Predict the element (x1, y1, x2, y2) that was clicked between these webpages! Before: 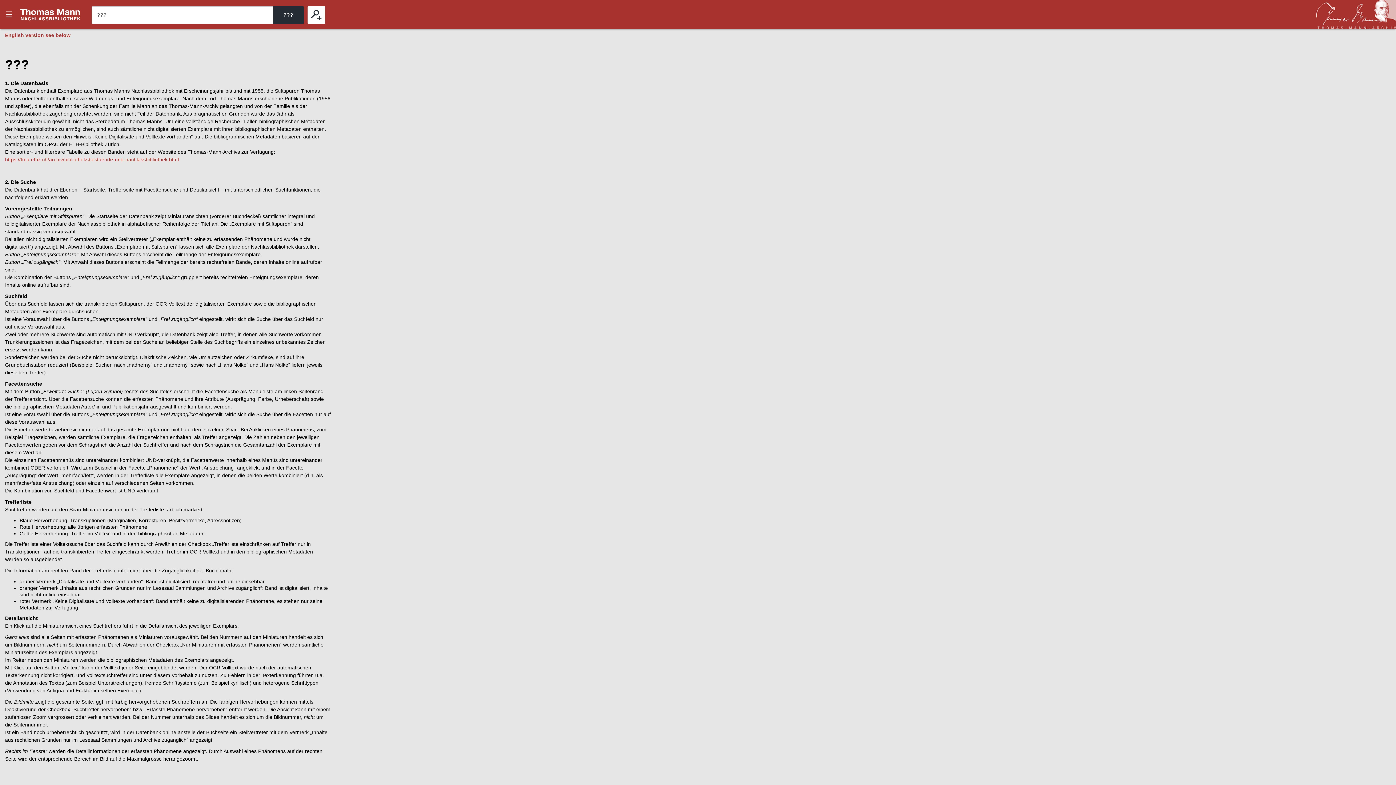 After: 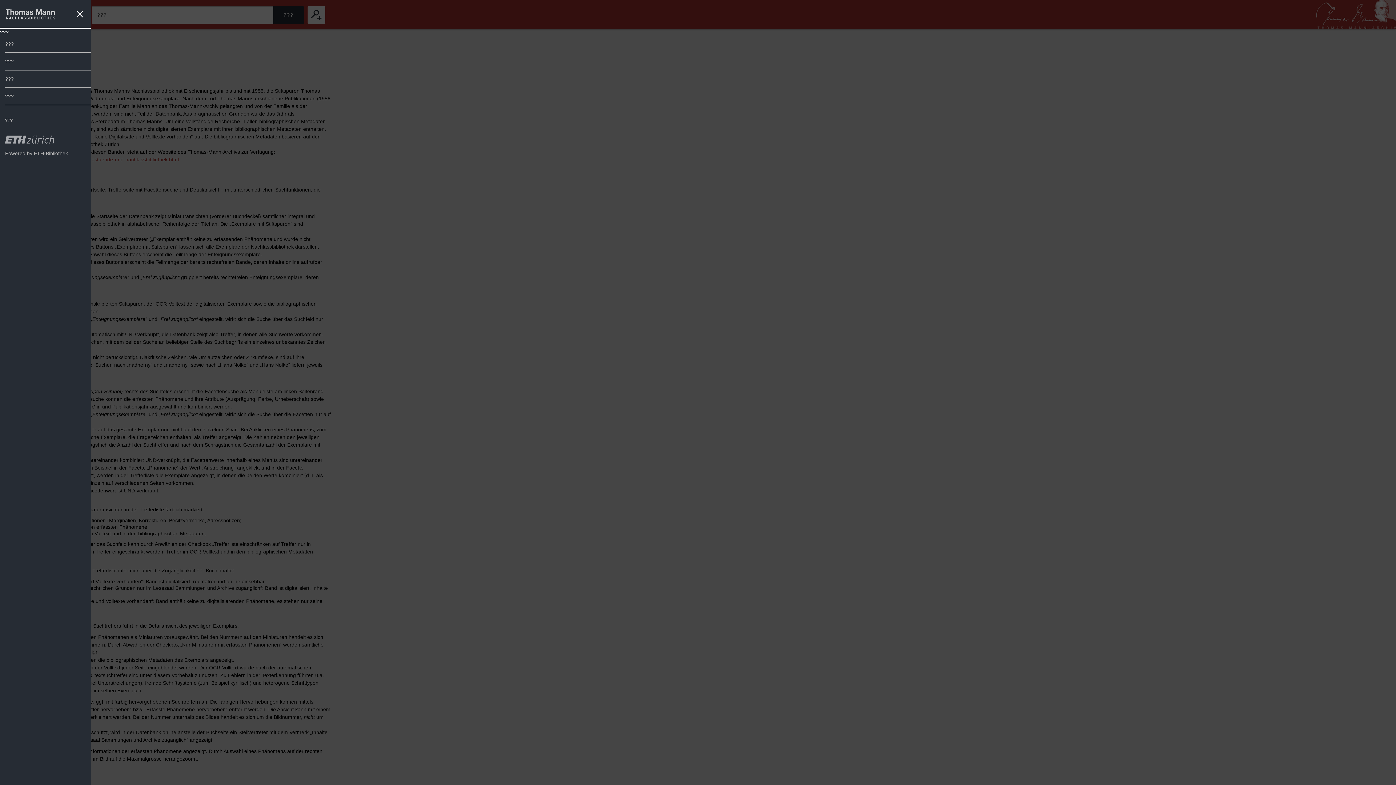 Action: label: ??? bbox: (0, 0, 18, 29)